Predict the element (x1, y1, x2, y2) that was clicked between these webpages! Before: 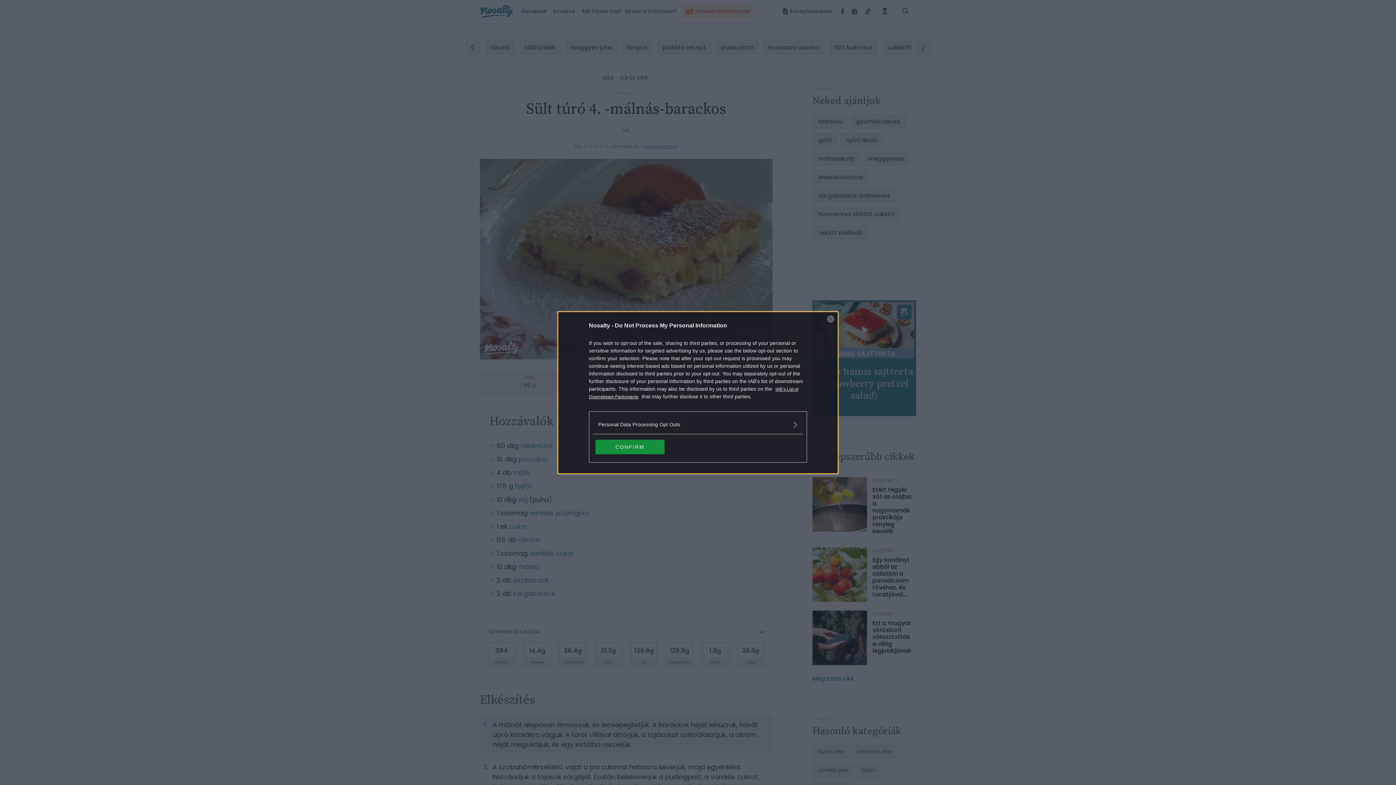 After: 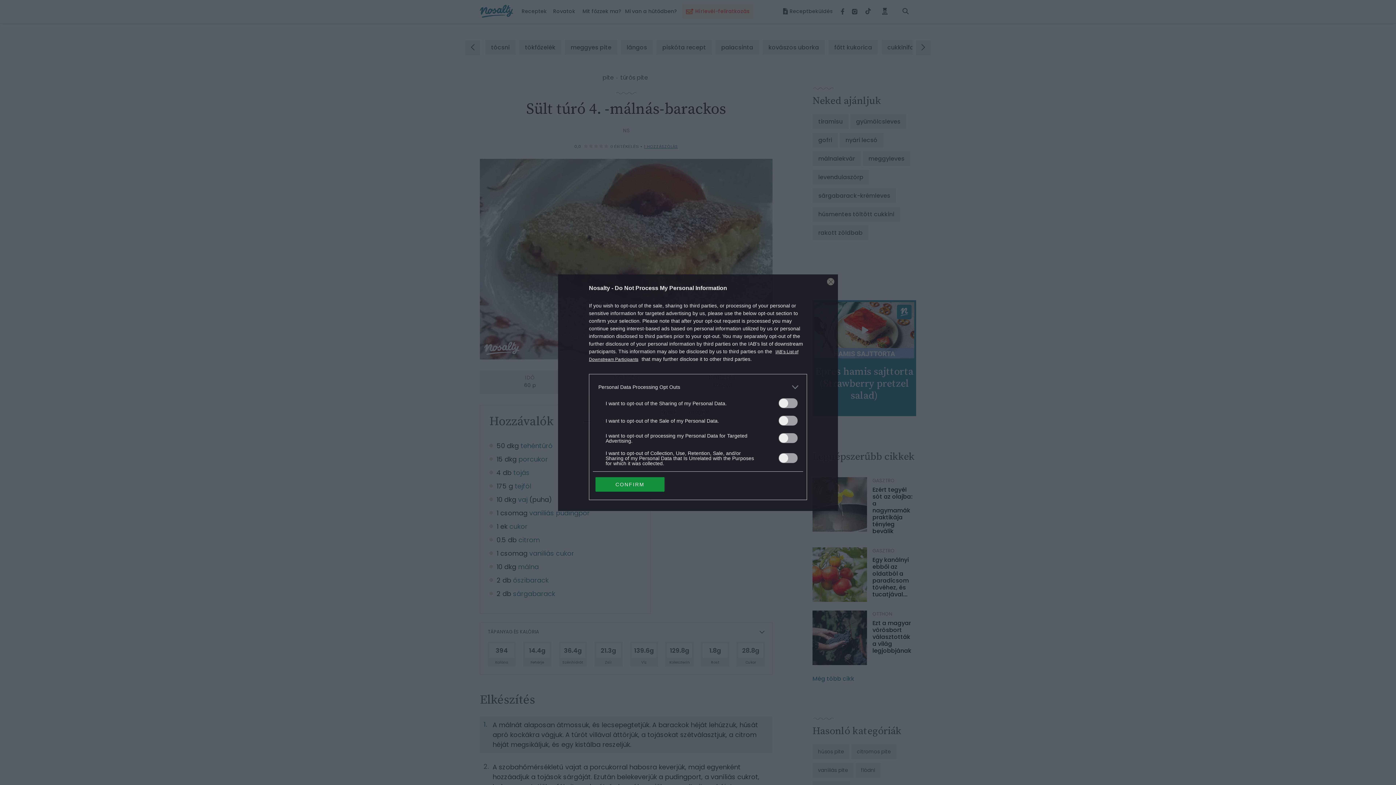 Action: label: Opt-Outs bbox: (598, 420, 797, 428)